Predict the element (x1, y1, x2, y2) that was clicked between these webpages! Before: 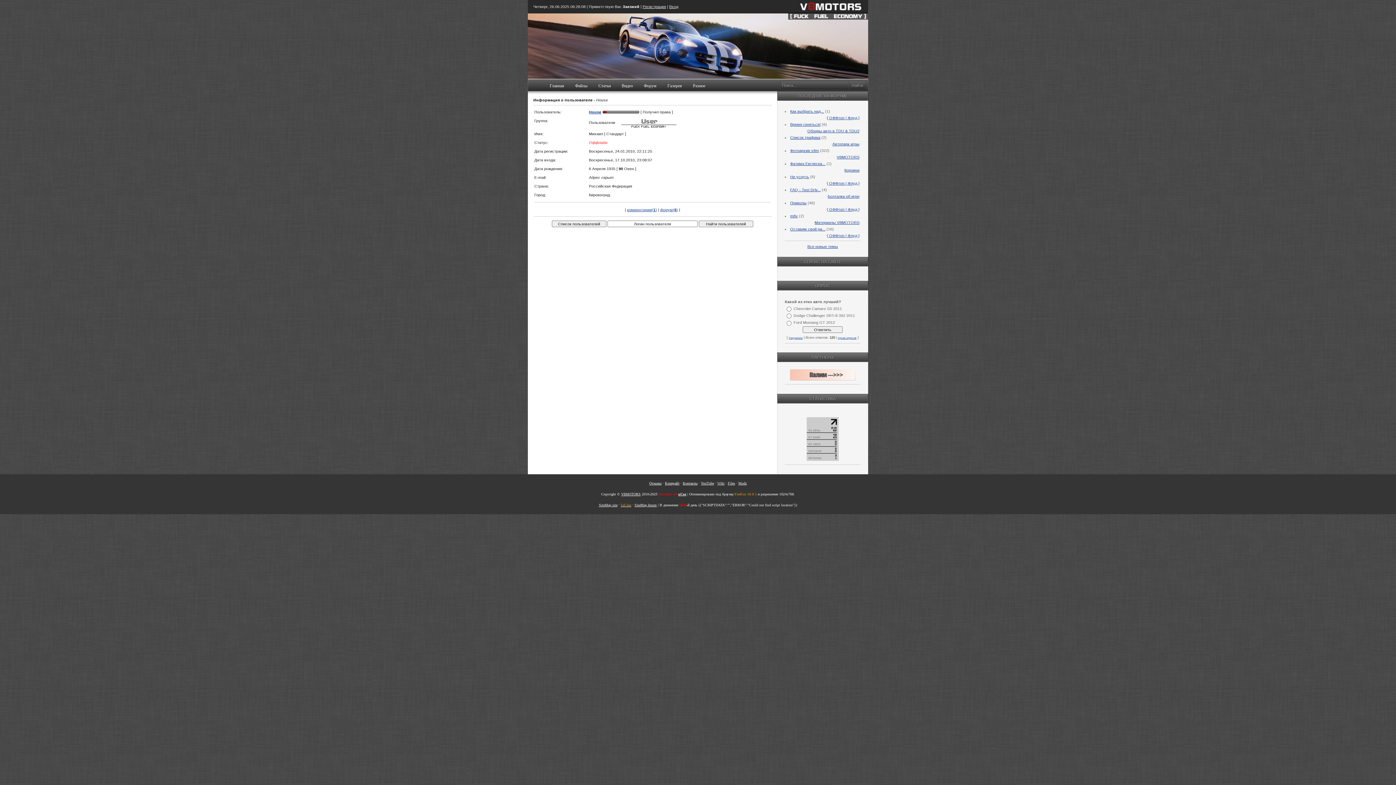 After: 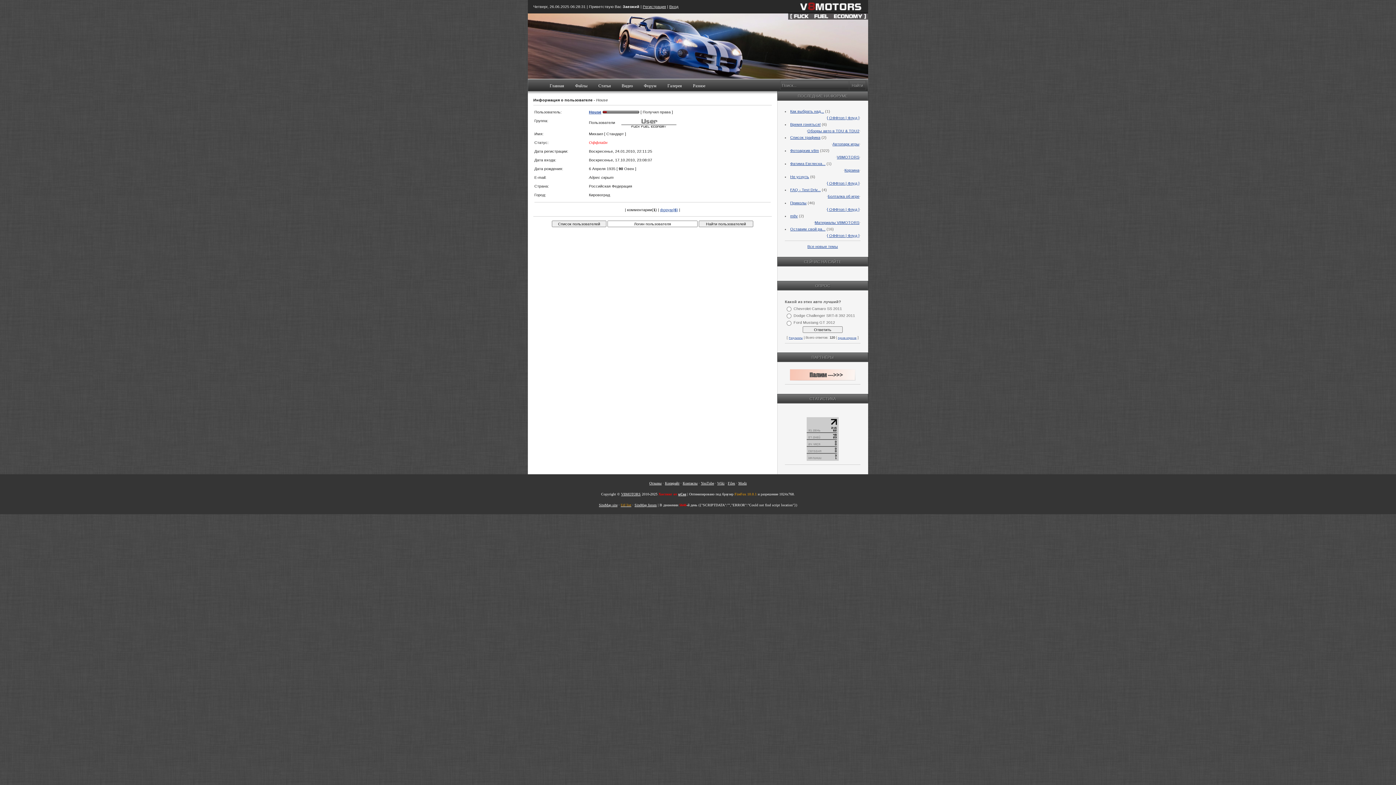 Action: bbox: (627, 207, 657, 212) label: комментарии(1)